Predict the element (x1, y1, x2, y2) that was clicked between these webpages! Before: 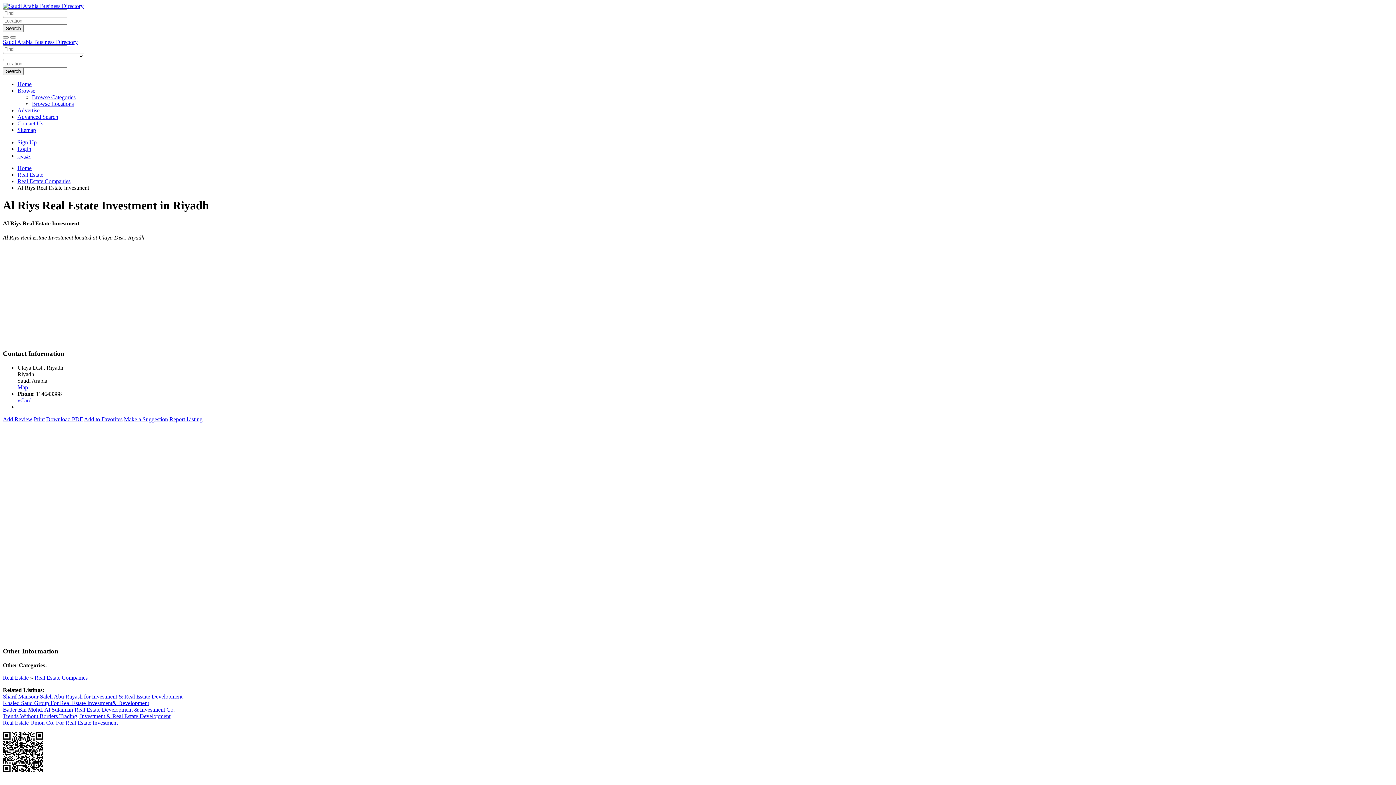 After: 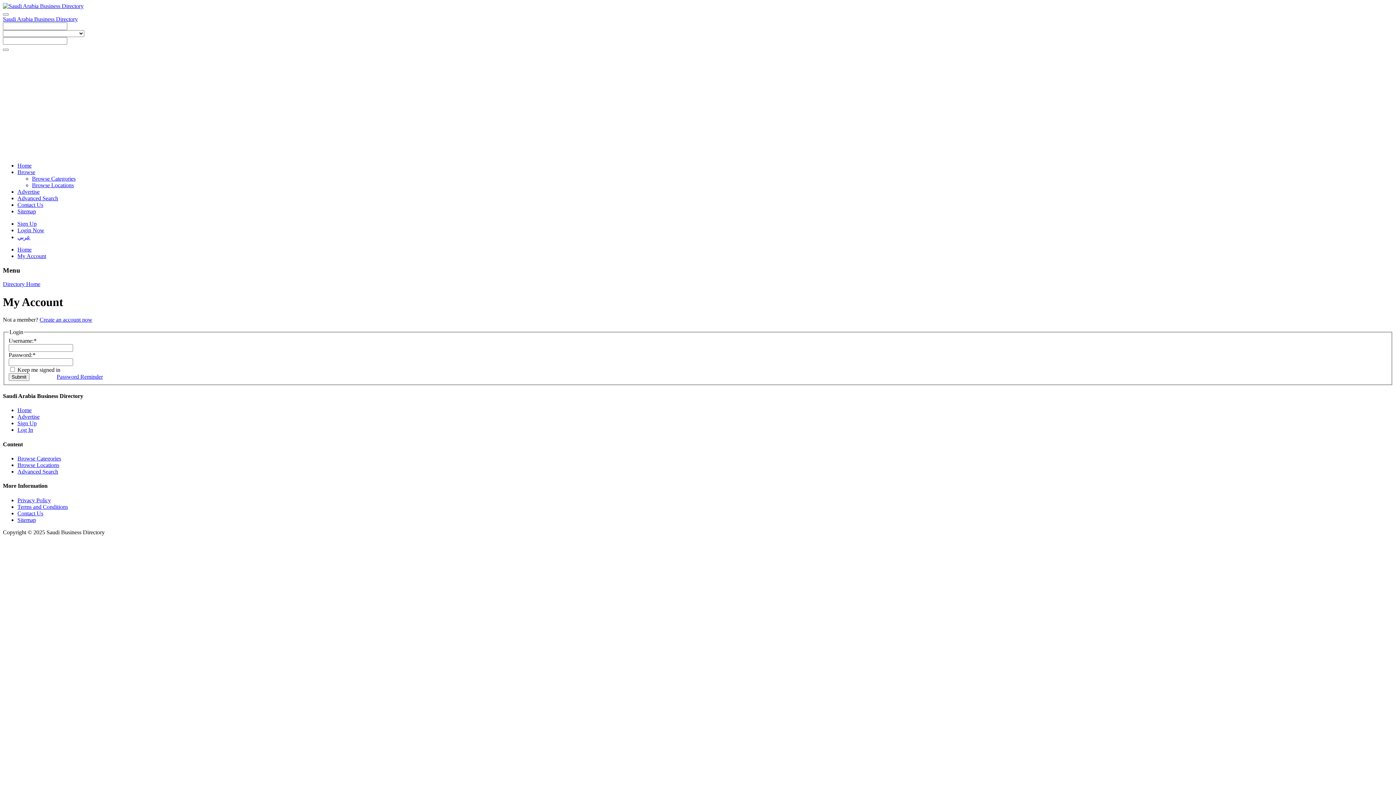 Action: label: Add to Favorites bbox: (84, 416, 122, 422)